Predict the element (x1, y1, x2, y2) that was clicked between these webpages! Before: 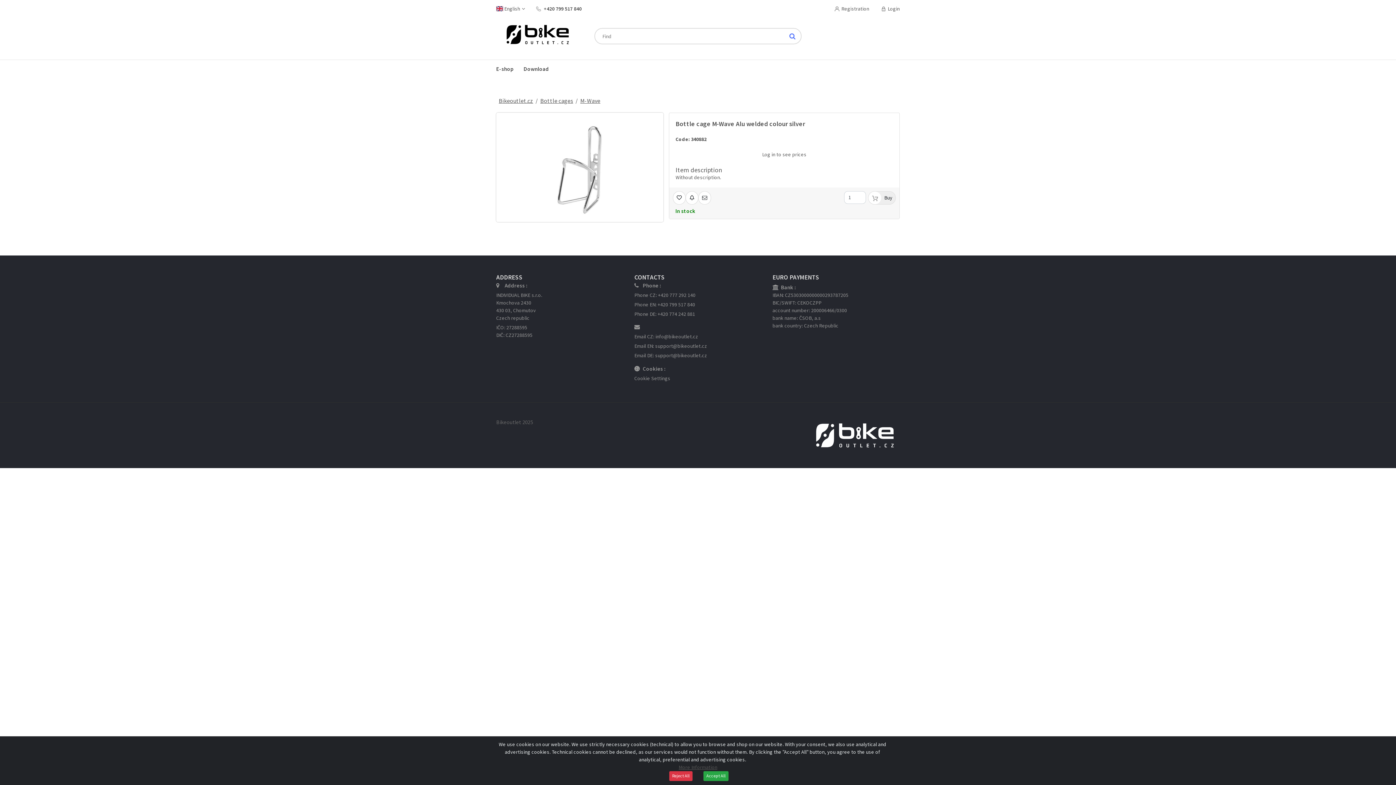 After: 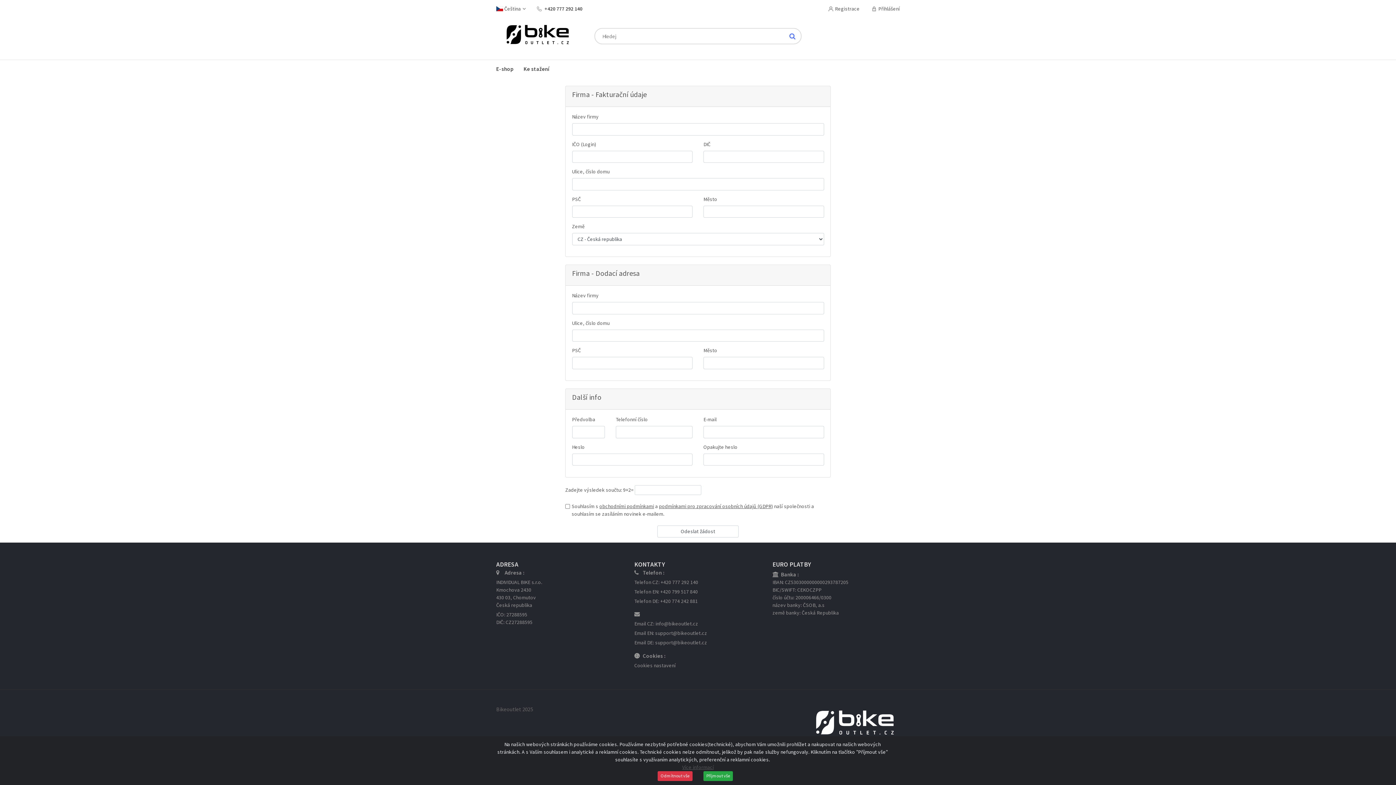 Action: label: Registration bbox: (829, 1, 874, 16)